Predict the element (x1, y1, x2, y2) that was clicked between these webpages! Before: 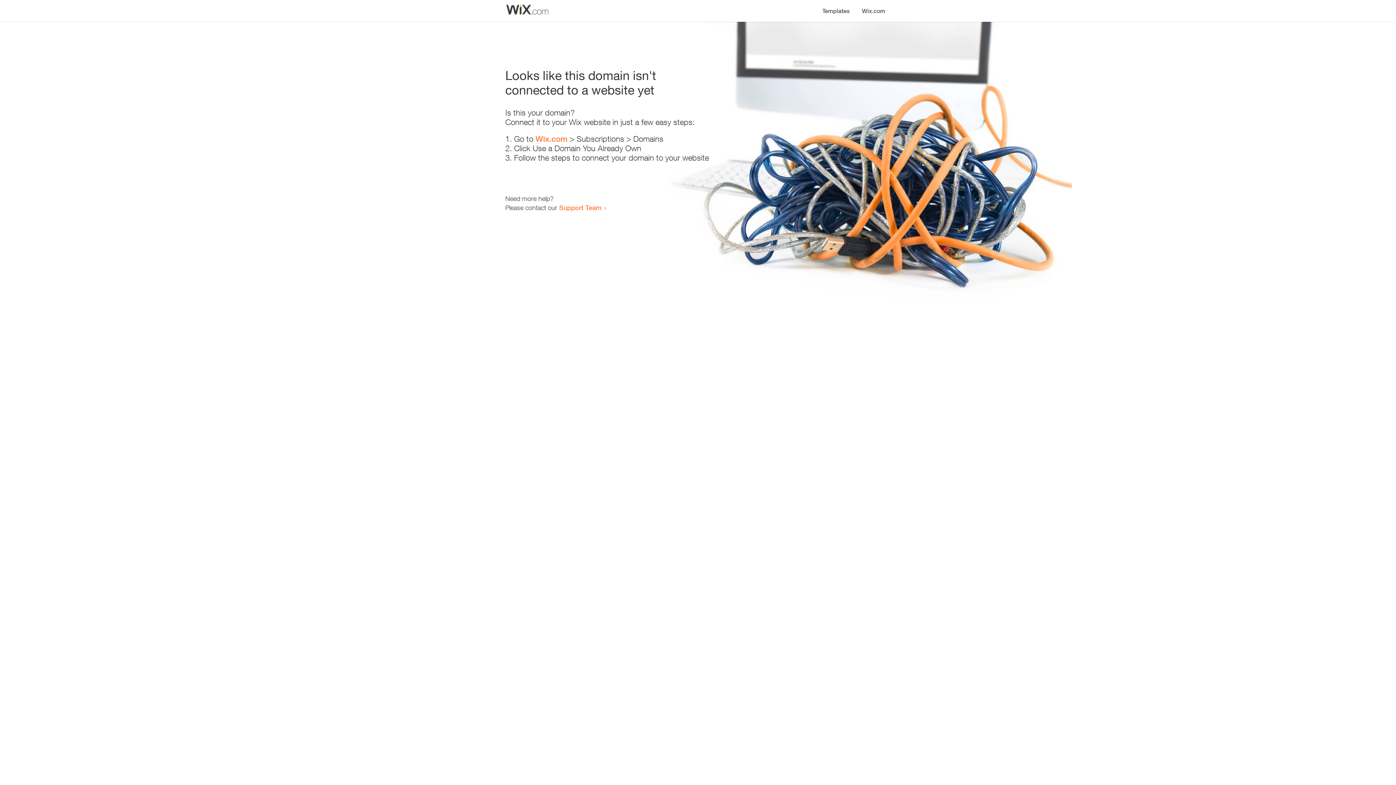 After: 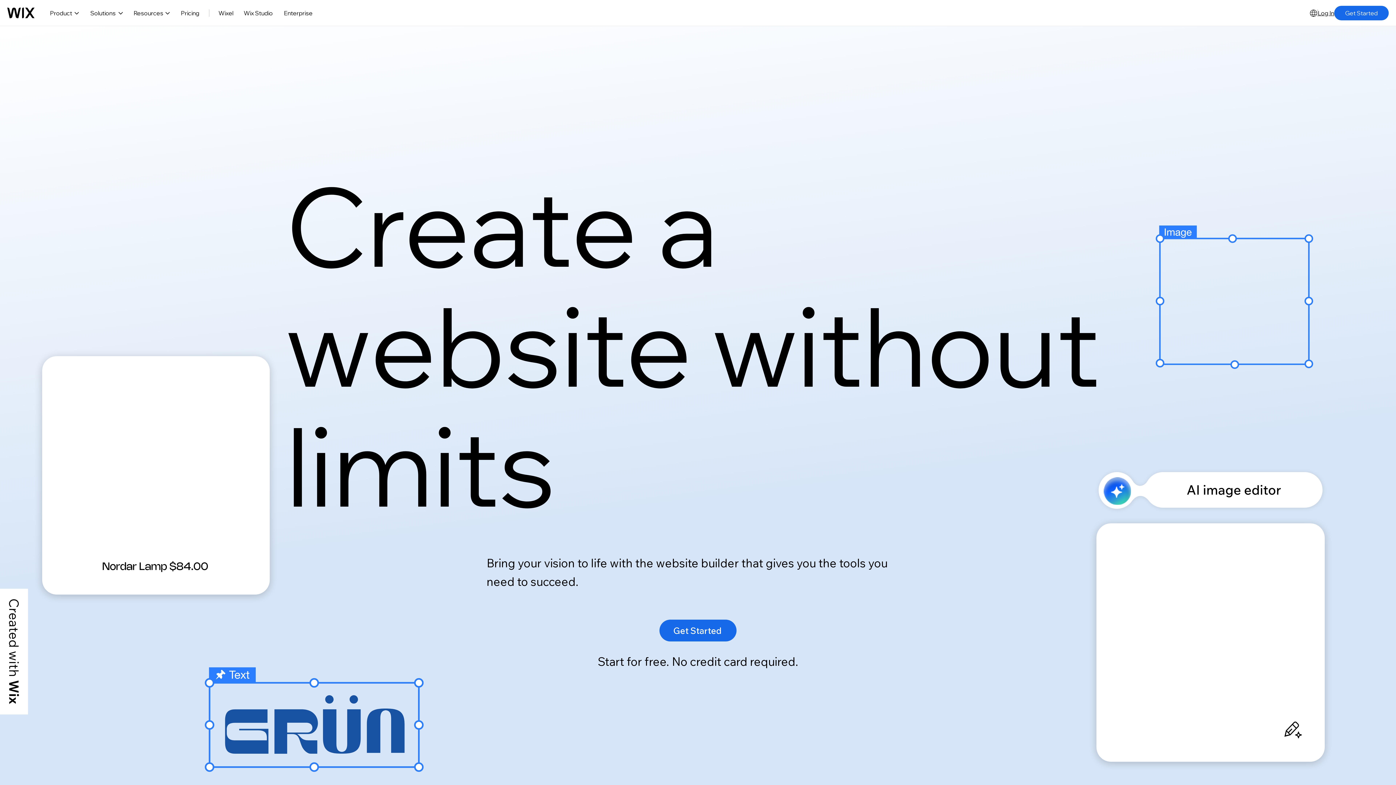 Action: bbox: (856, 0, 890, 14) label: Wix.com